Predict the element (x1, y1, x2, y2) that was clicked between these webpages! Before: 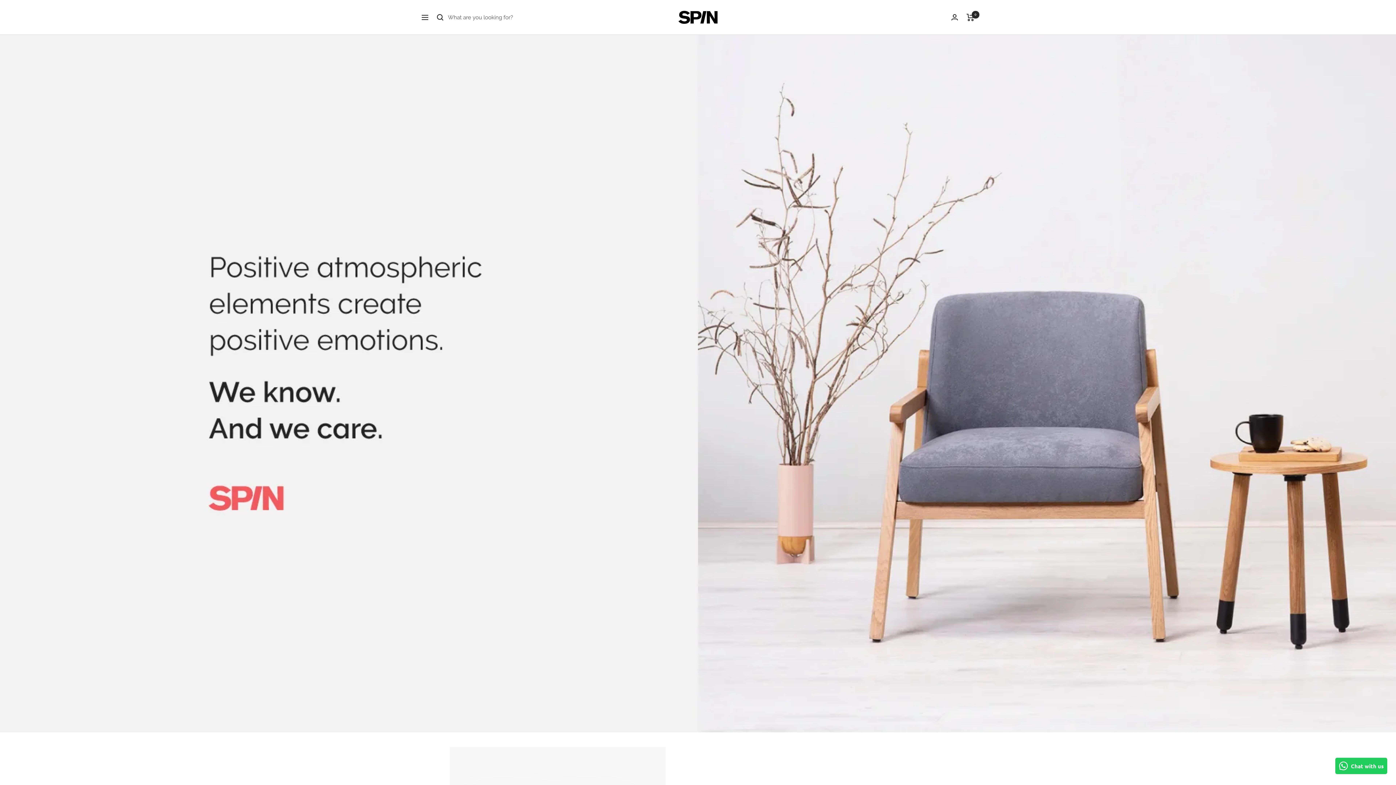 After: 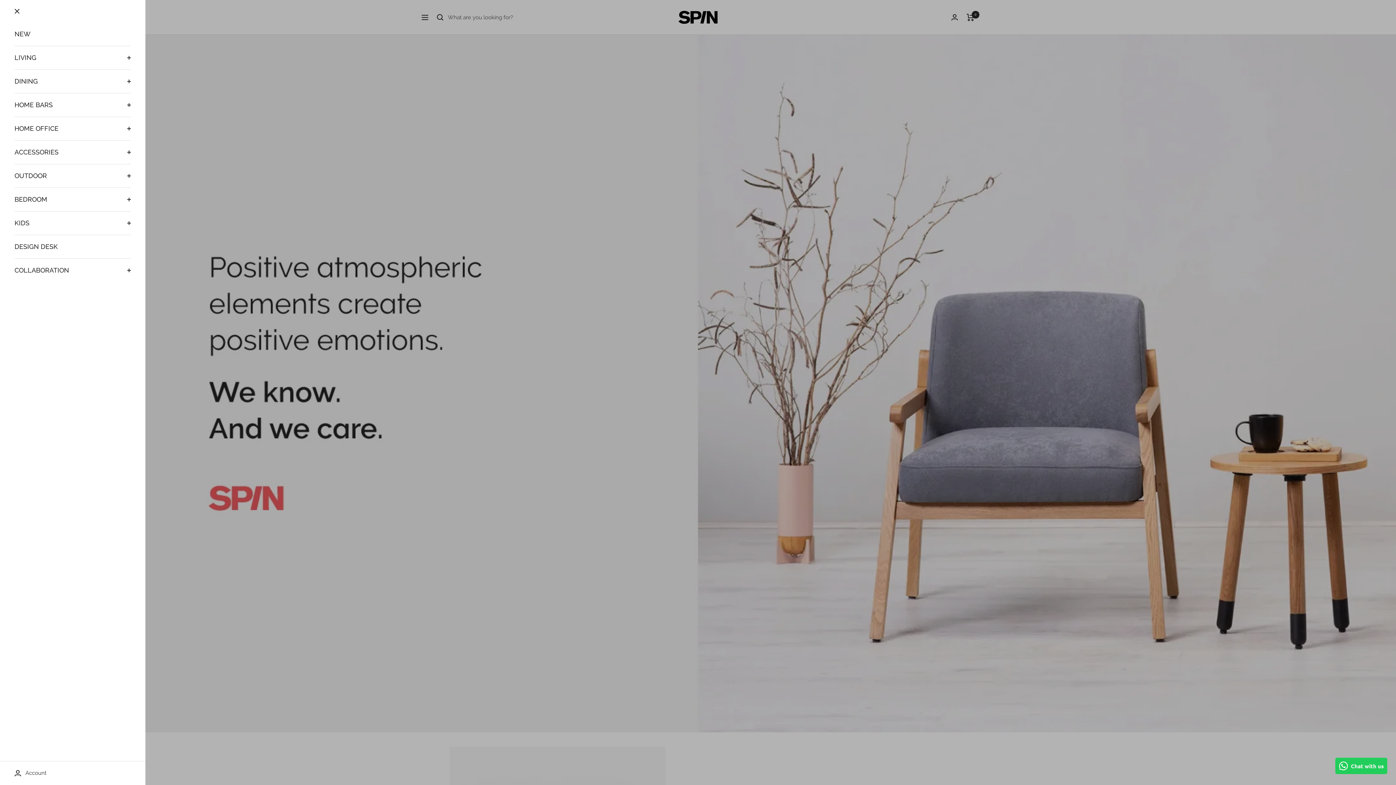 Action: label: Navigation bbox: (421, 14, 428, 19)